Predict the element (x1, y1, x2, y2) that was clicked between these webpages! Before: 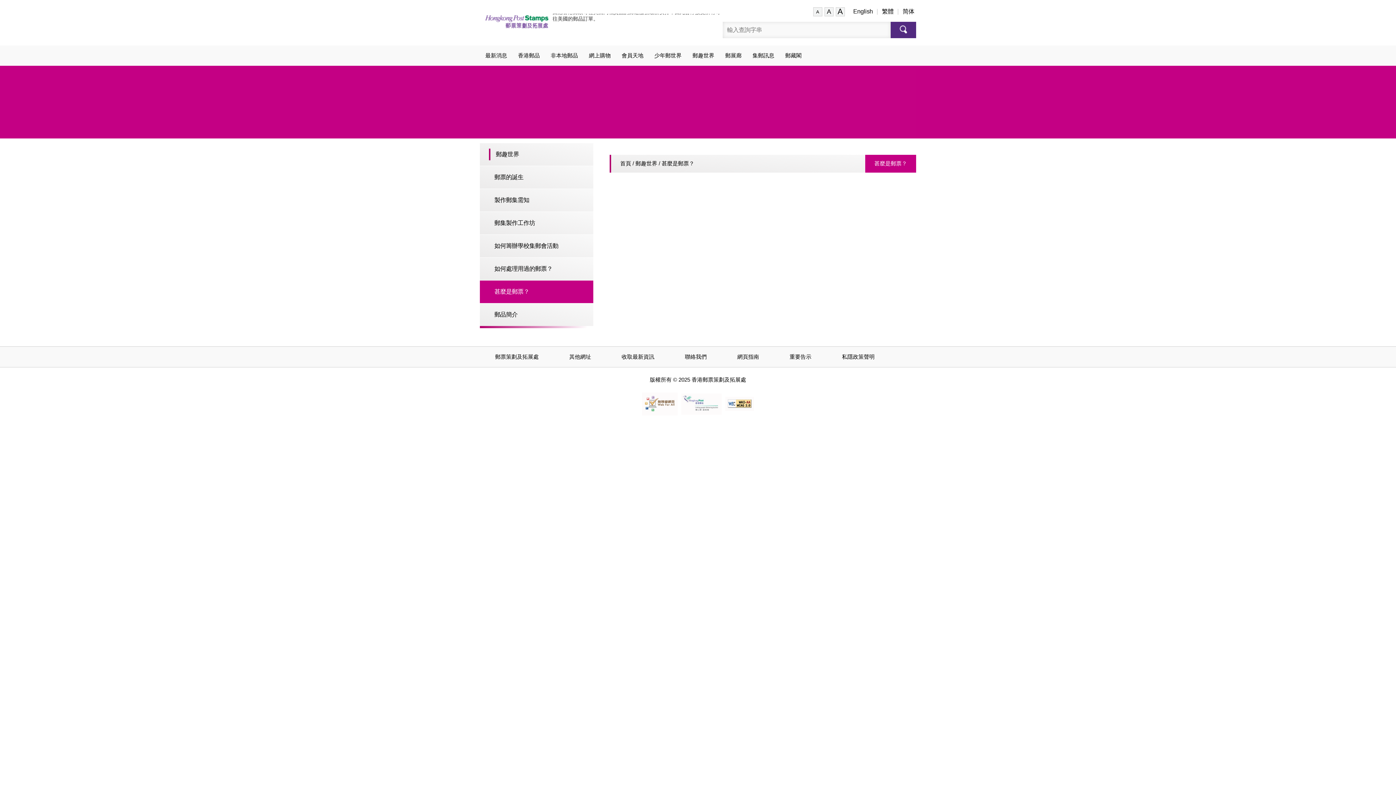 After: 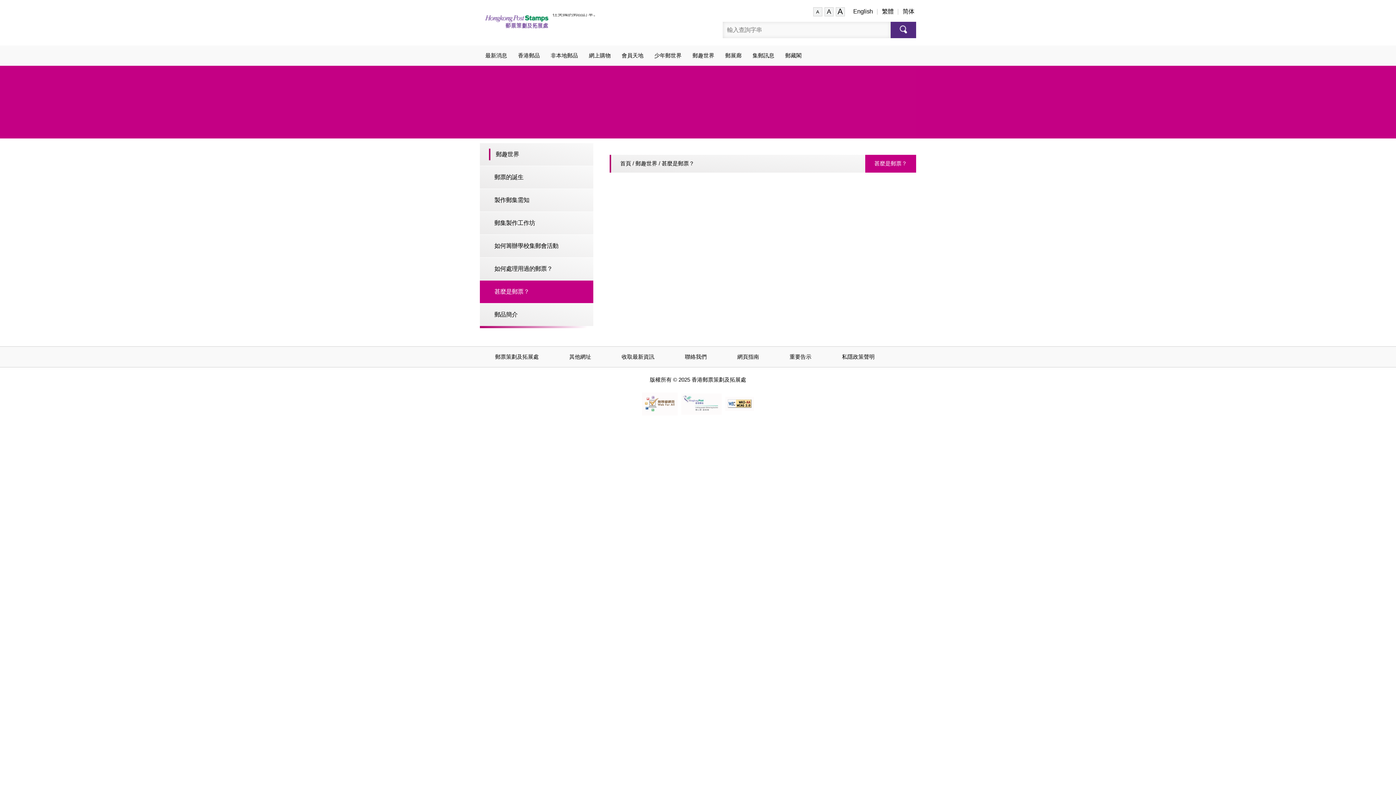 Action: label: 繁體 bbox: (880, 6, 895, 16)